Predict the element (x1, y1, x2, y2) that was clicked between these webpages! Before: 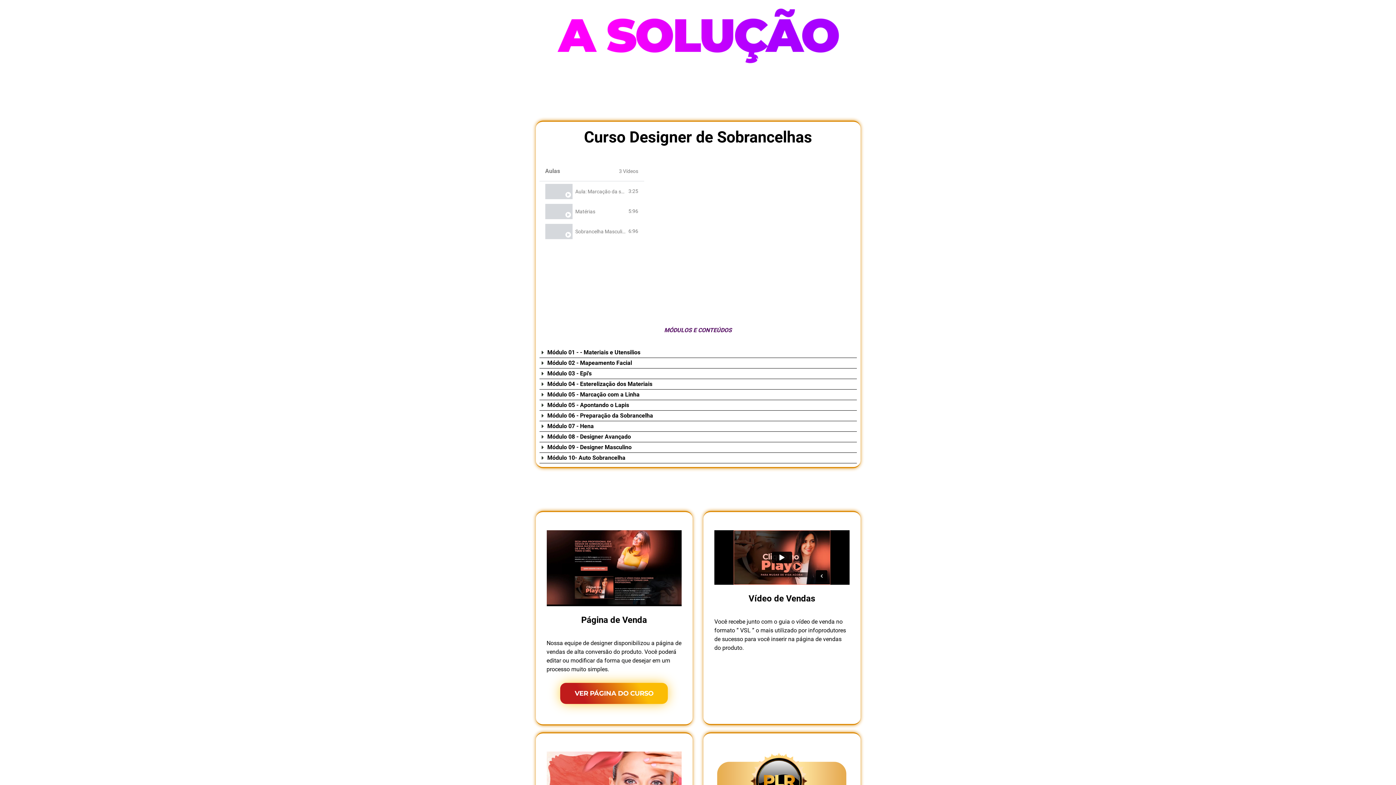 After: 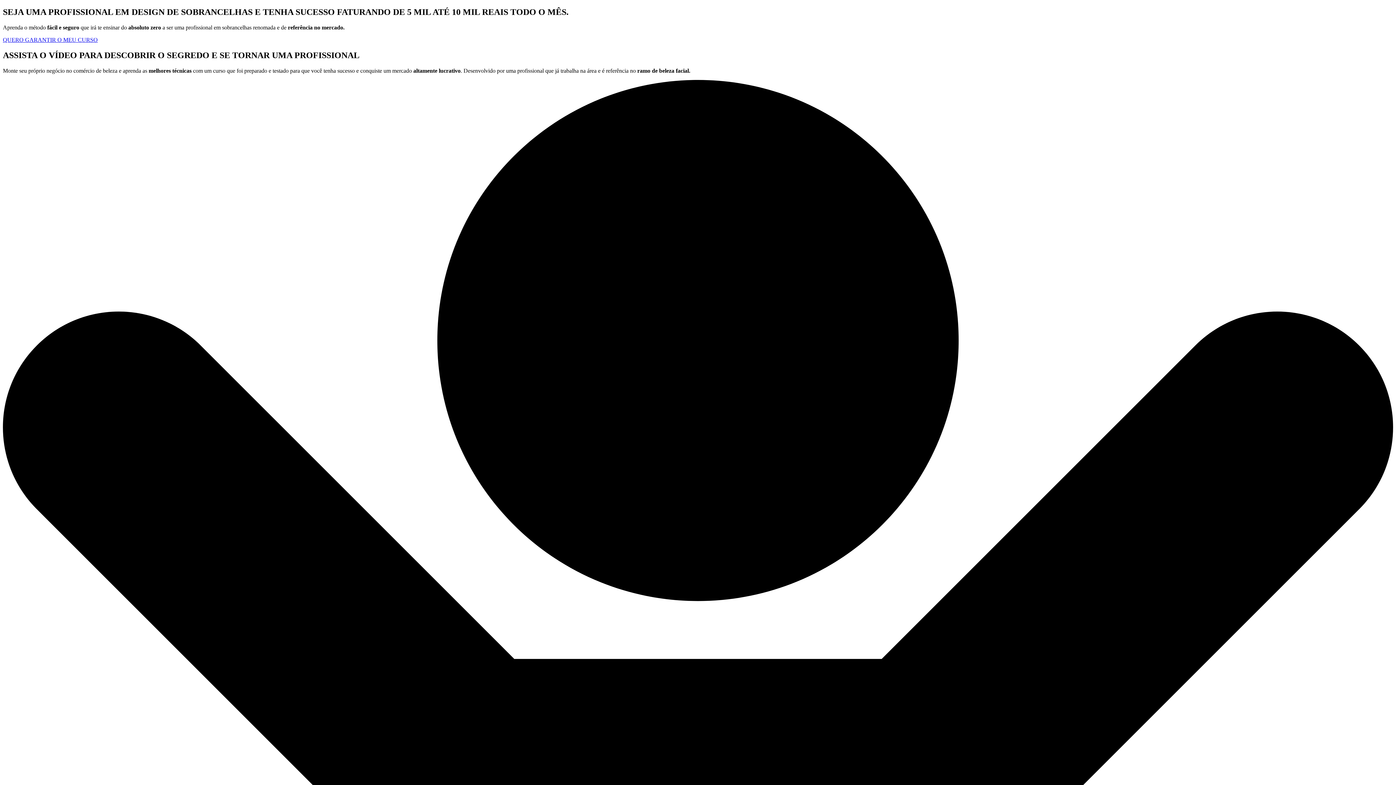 Action: bbox: (560, 683, 668, 704) label: VER PÁGINA DO CURSO